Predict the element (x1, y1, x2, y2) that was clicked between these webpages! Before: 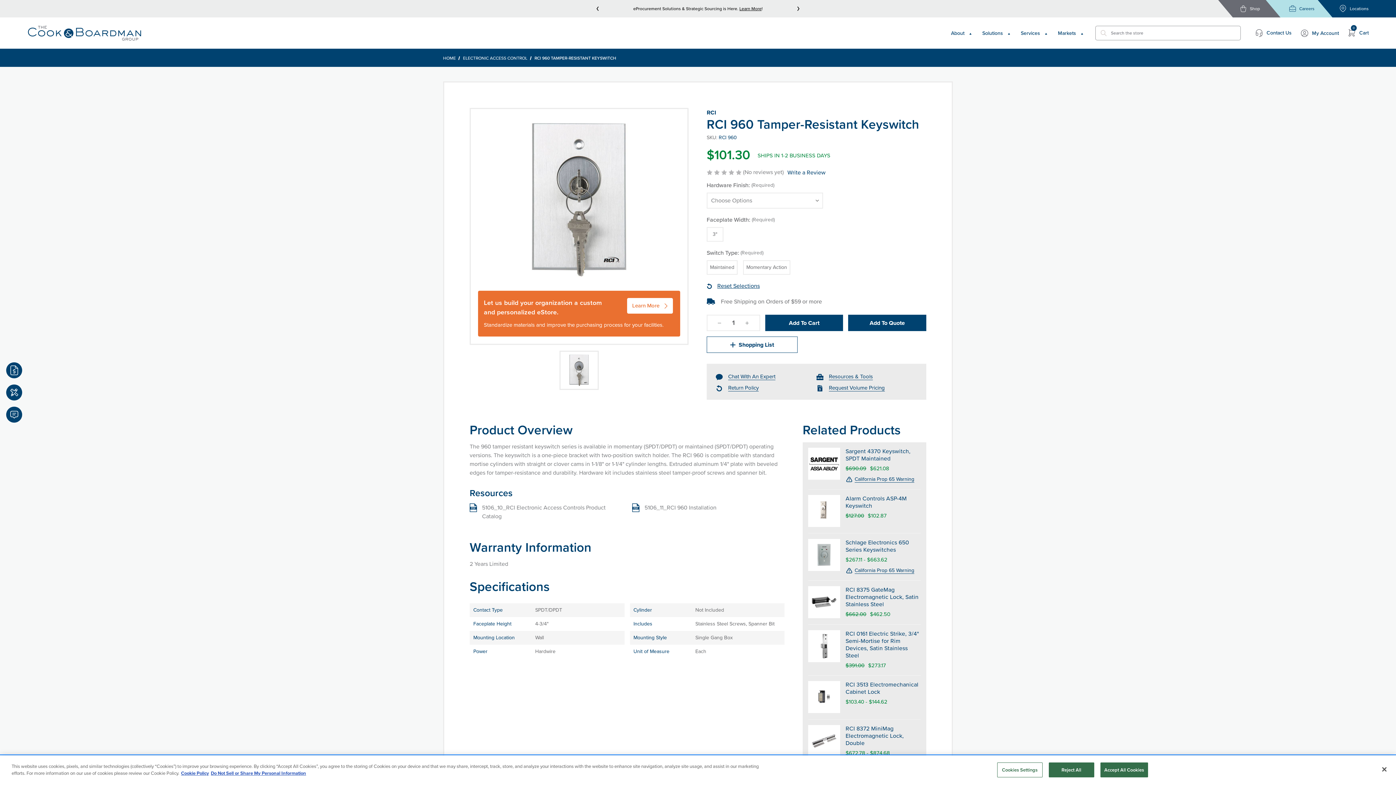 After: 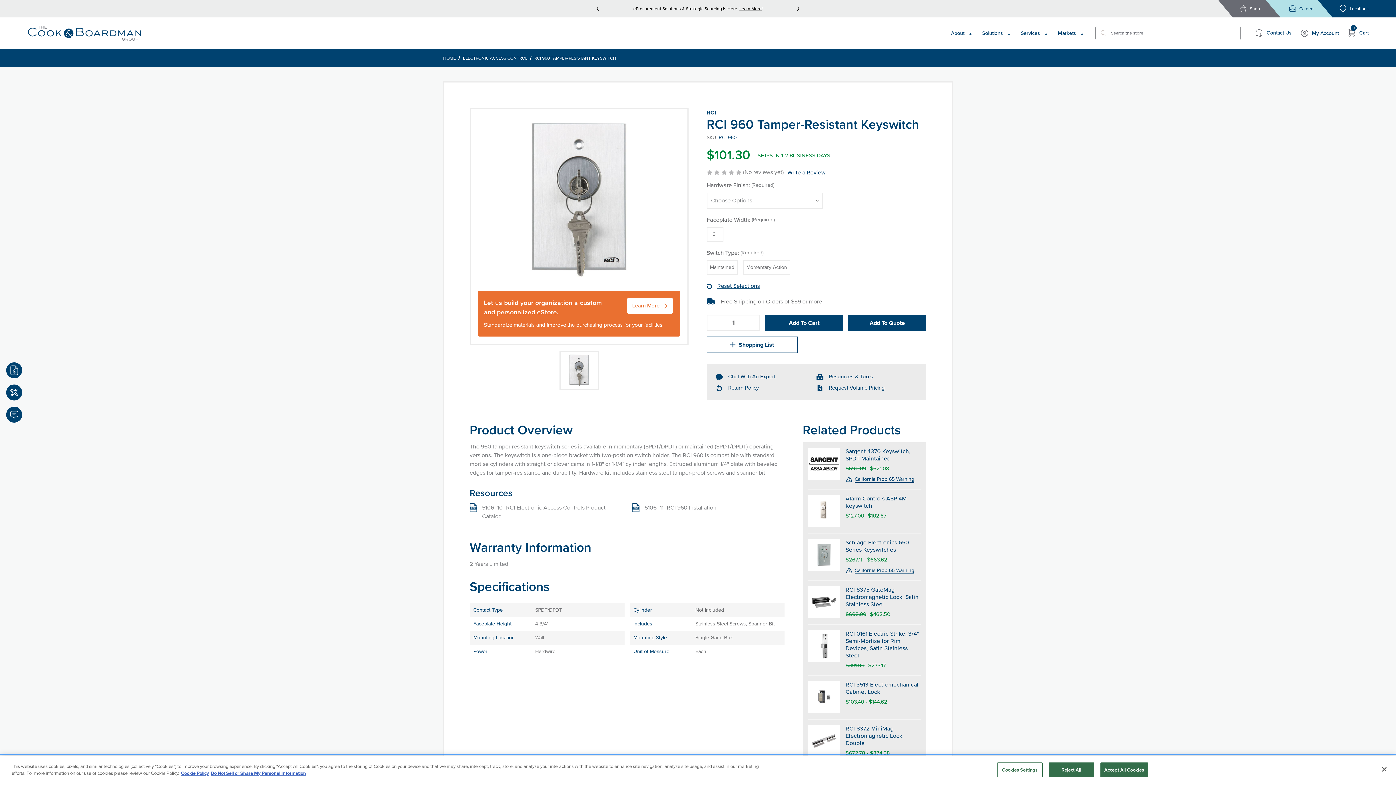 Action: bbox: (951, 17, 969, 41) label: About 